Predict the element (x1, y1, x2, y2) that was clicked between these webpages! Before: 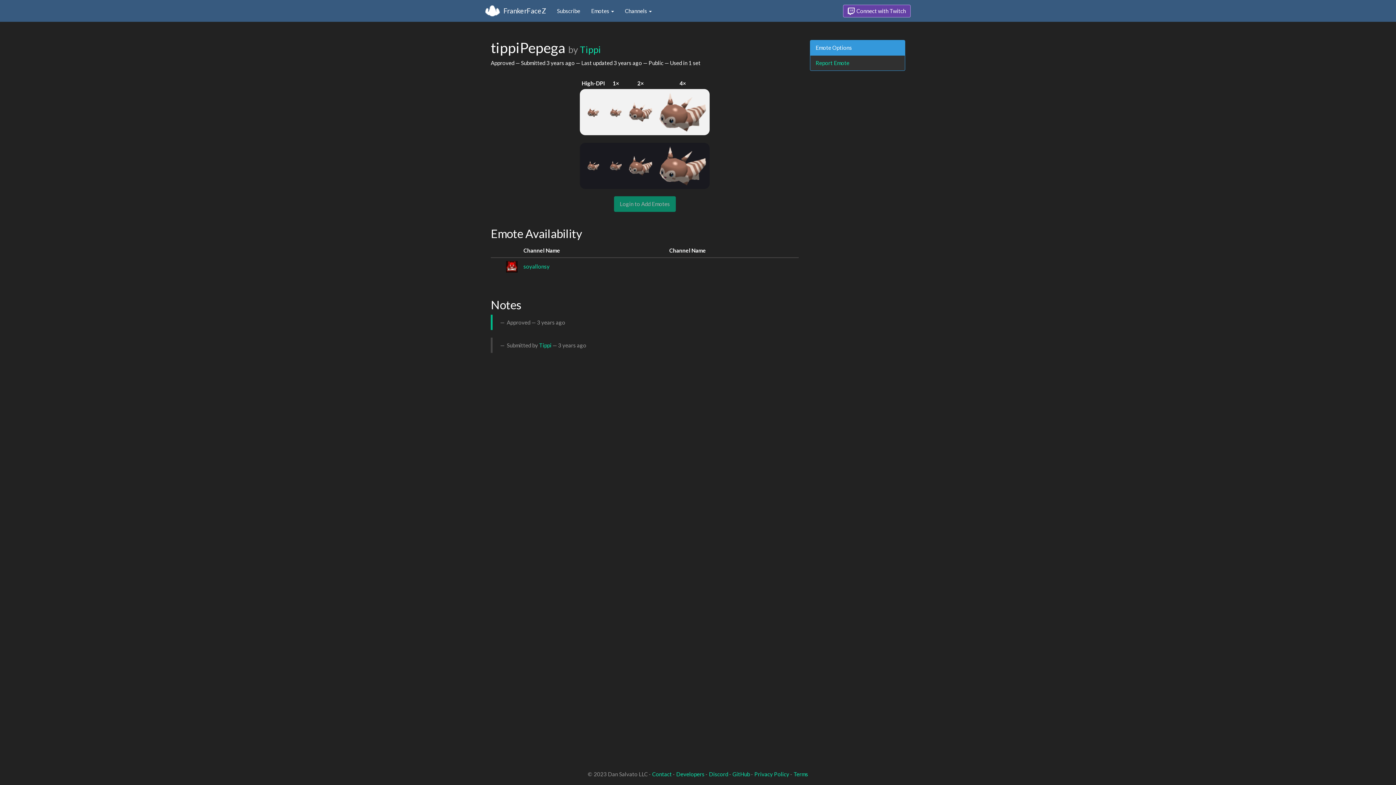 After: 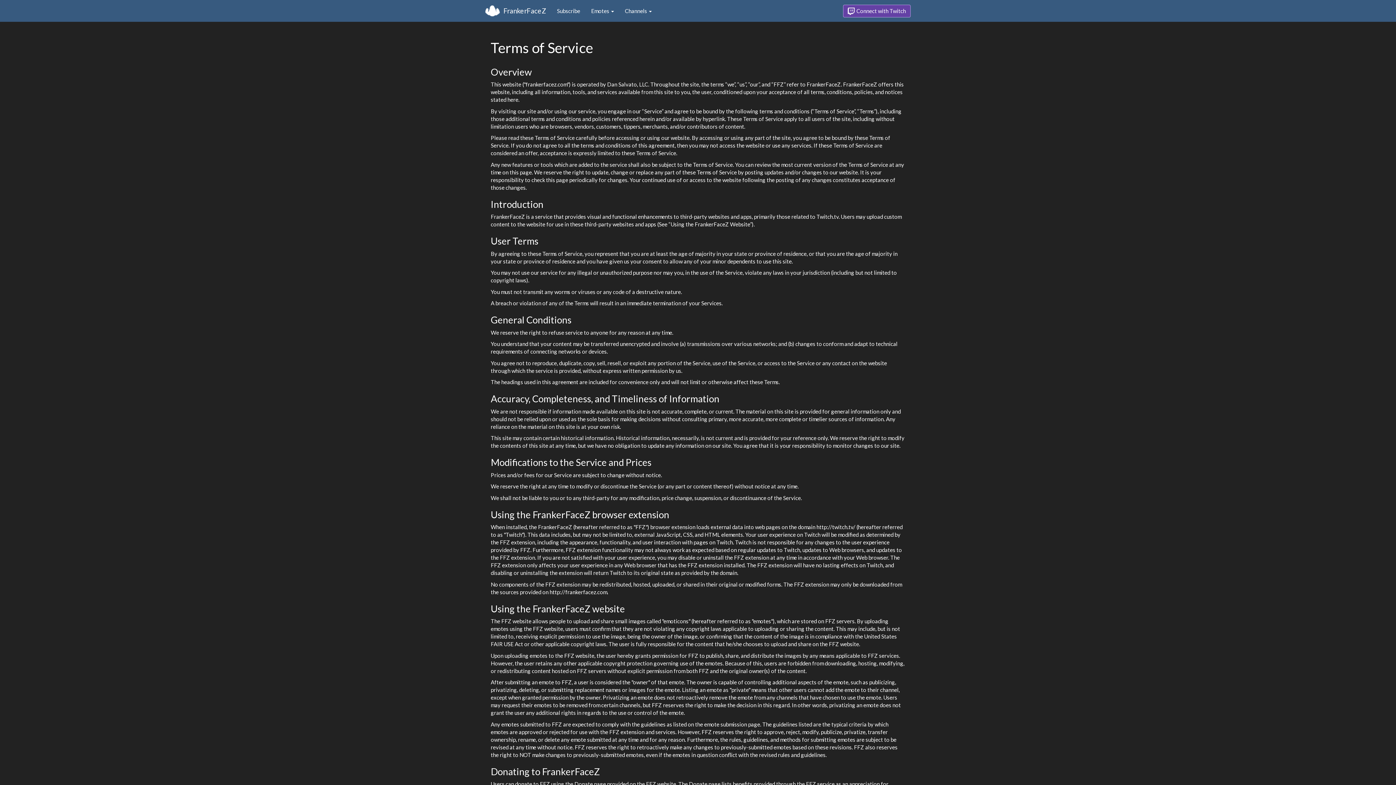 Action: label: Terms bbox: (793, 771, 808, 777)